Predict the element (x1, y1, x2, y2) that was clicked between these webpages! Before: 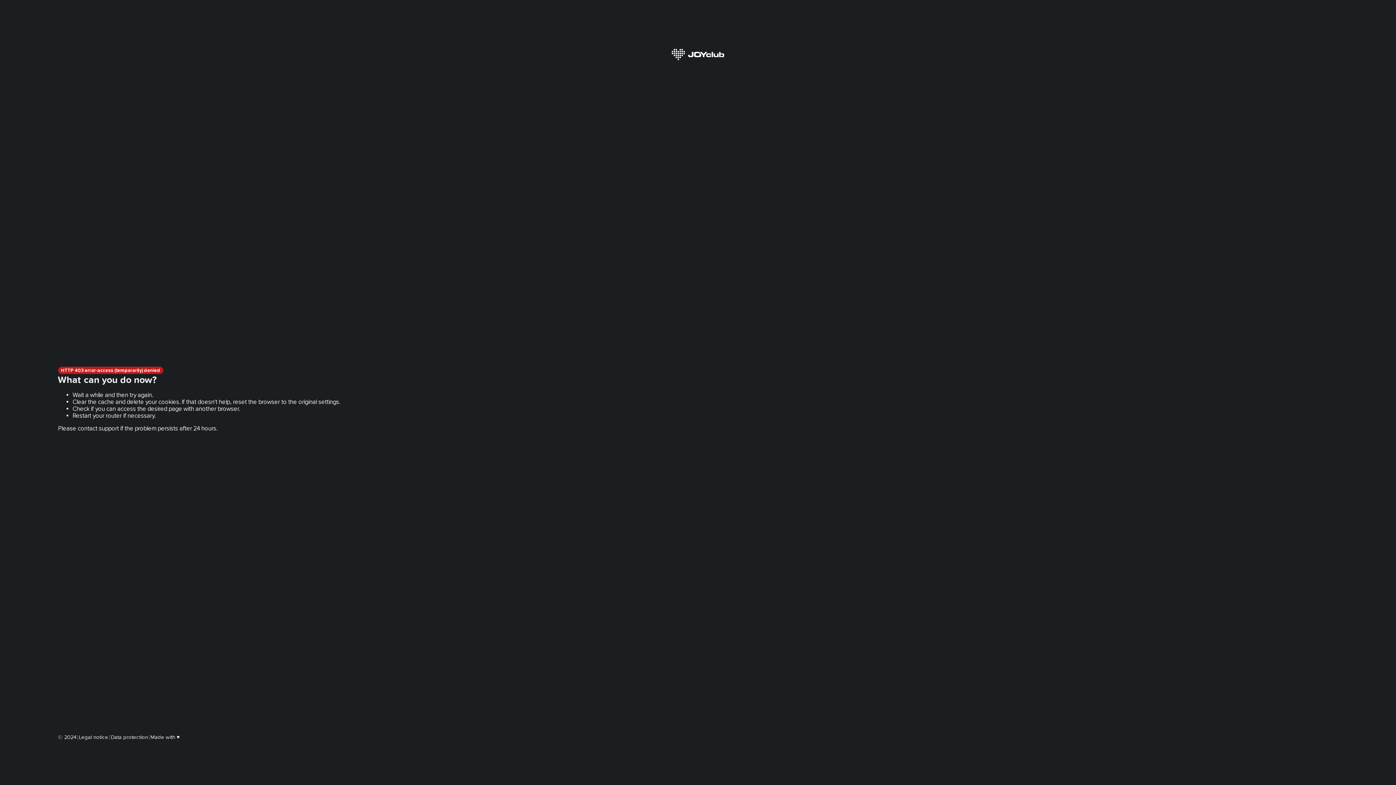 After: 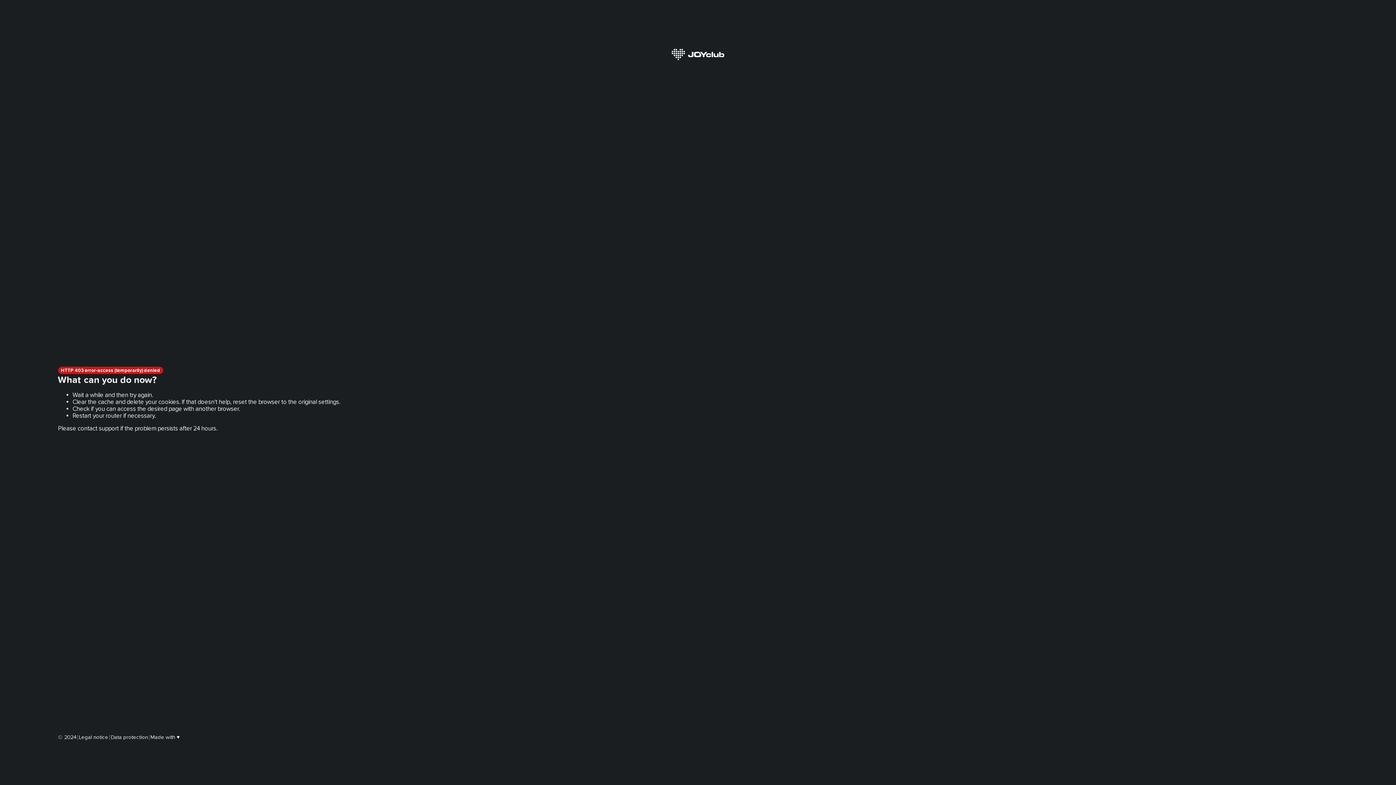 Action: label: Data protection bbox: (110, 734, 148, 740)